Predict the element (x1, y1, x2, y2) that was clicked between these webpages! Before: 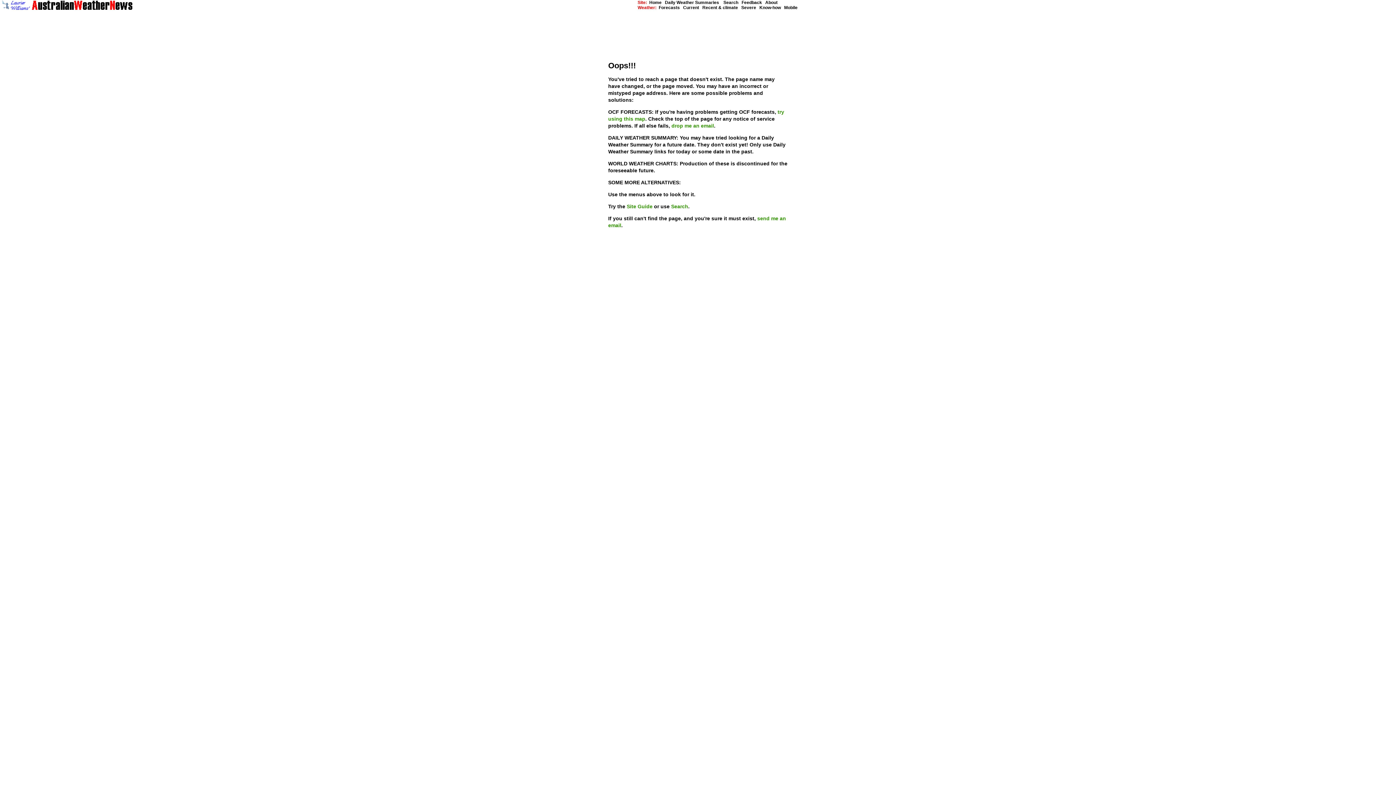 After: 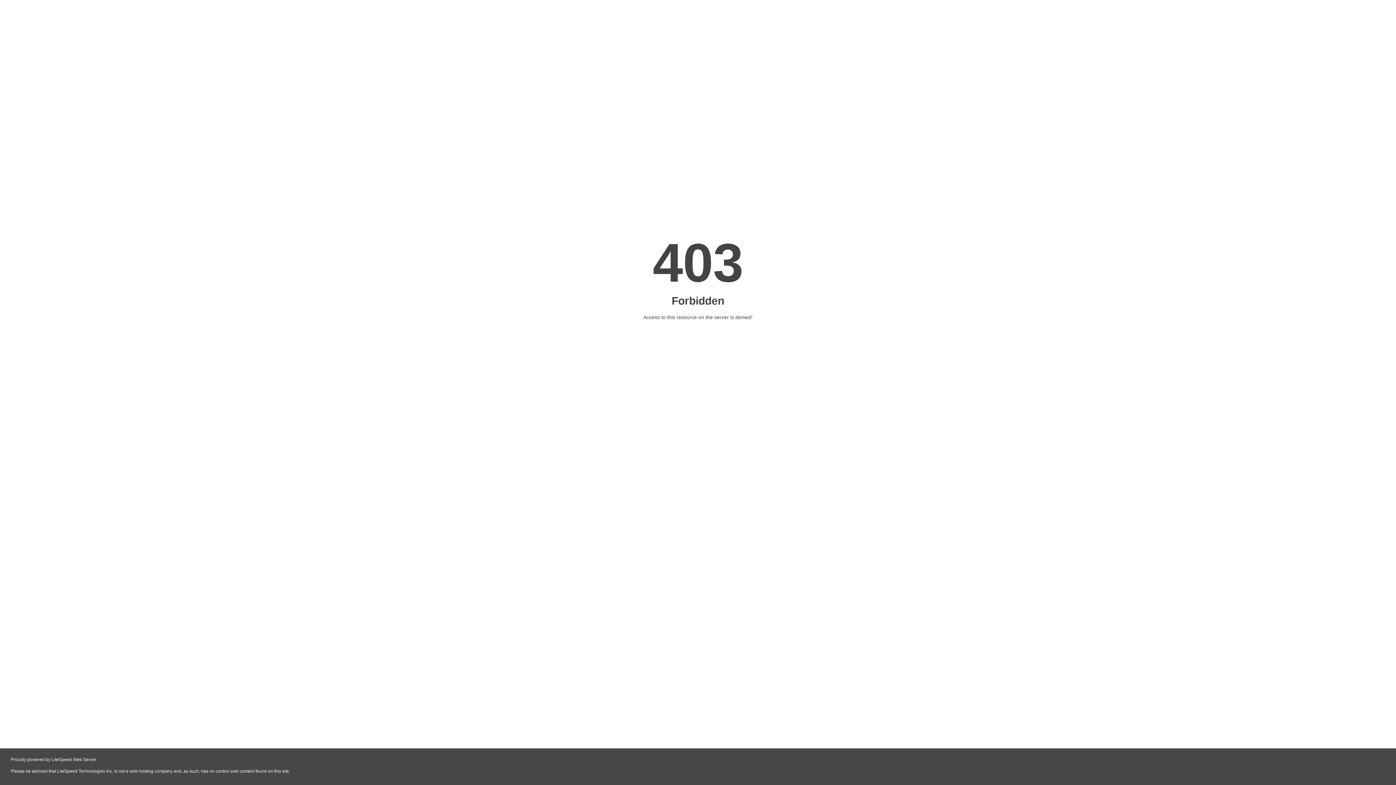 Action: label: Current bbox: (683, 5, 699, 10)